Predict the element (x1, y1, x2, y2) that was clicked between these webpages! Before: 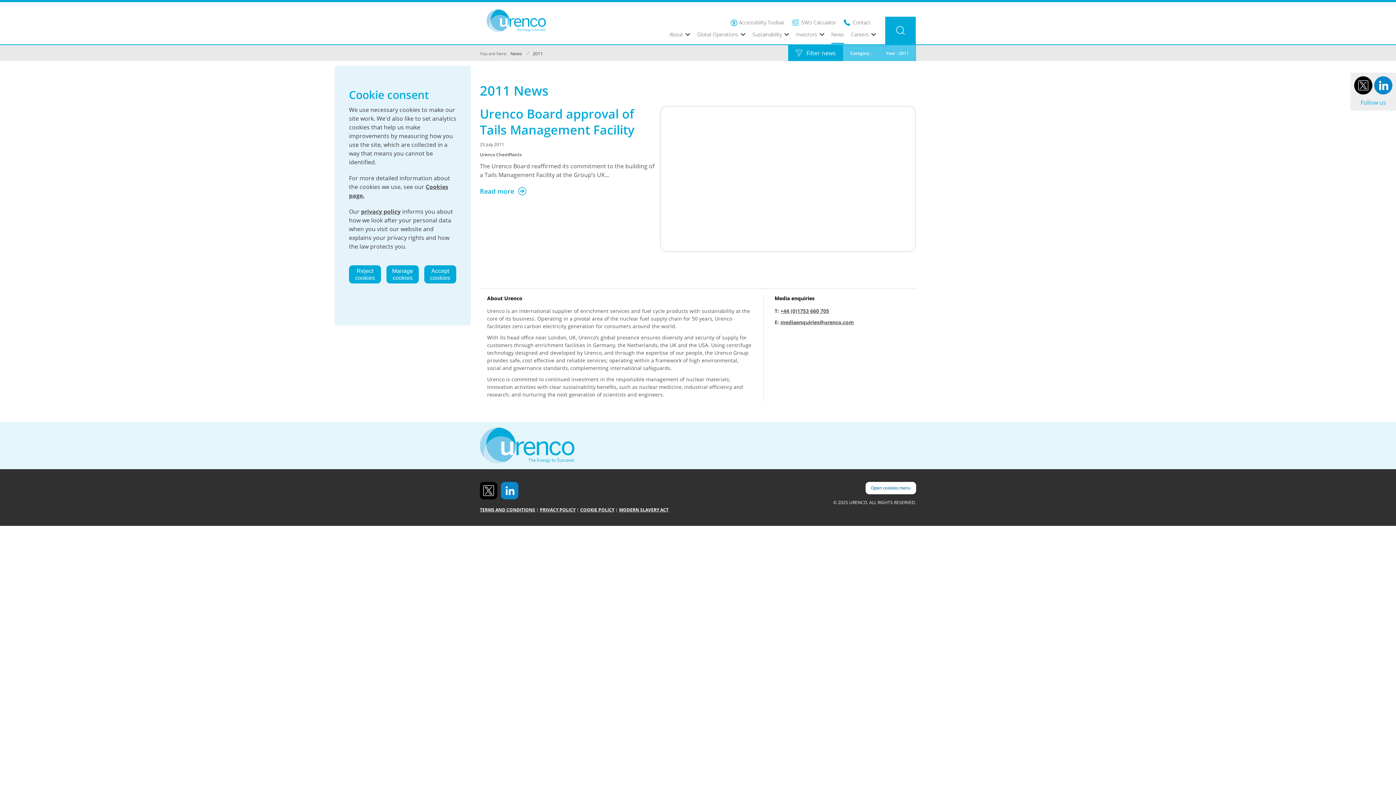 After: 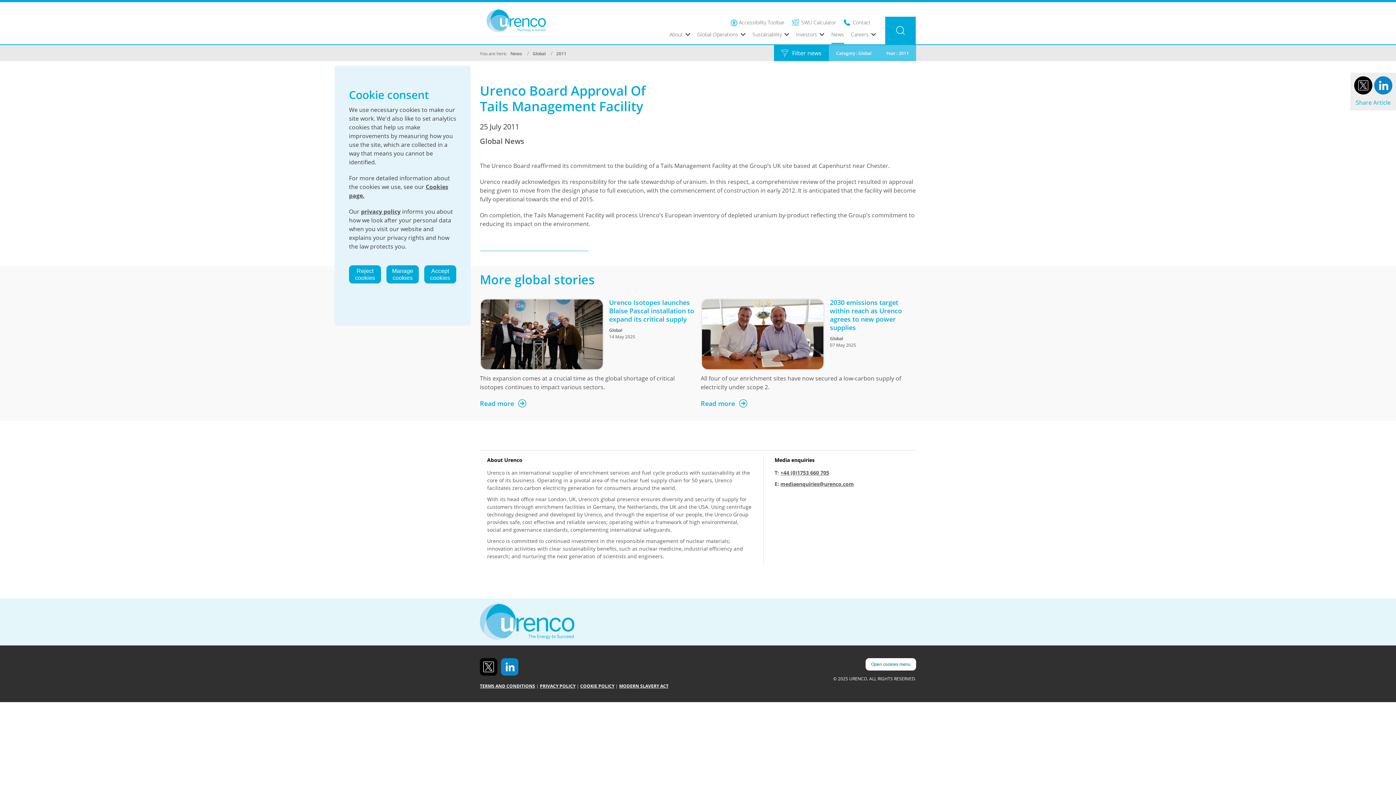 Action: label: Urenco Board approval of Tails Management Facility bbox: (480, 105, 654, 137)